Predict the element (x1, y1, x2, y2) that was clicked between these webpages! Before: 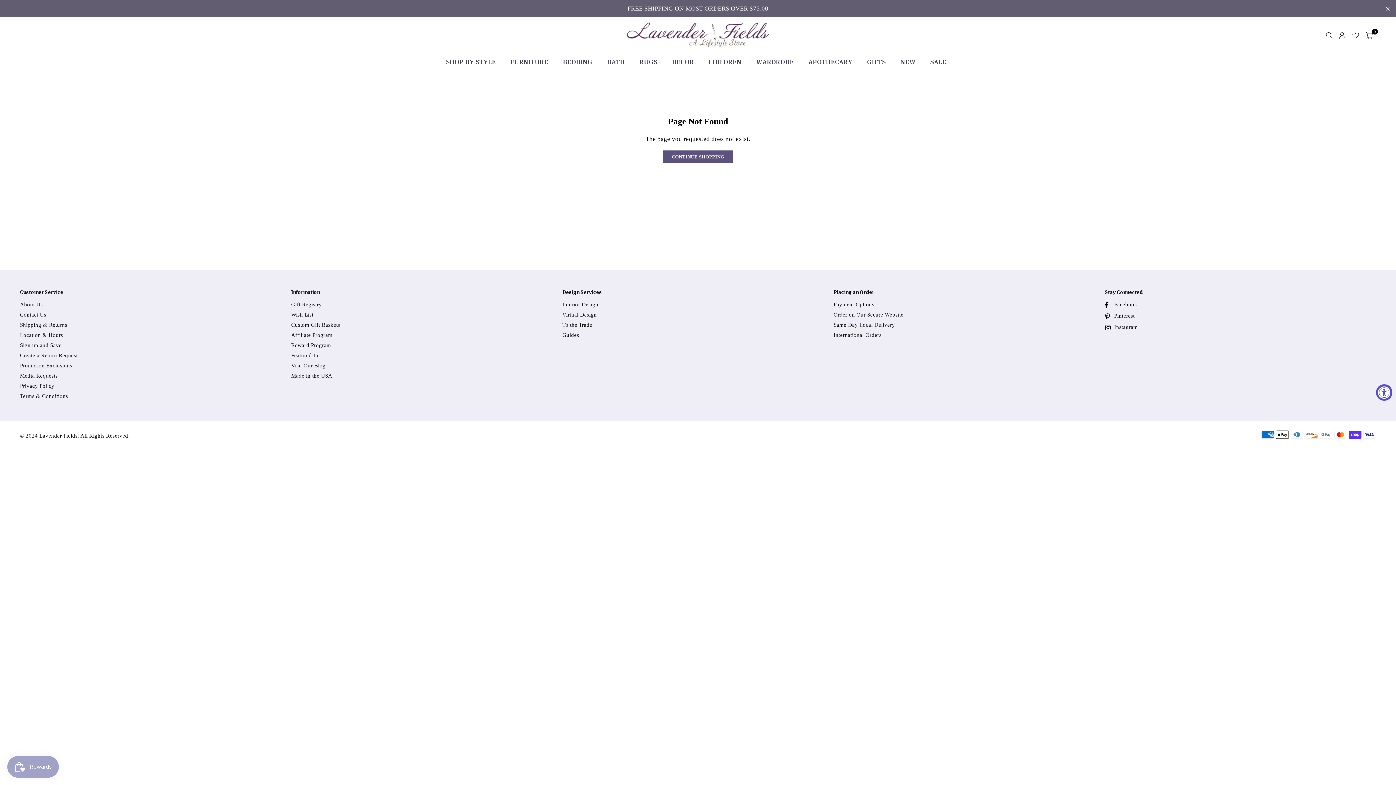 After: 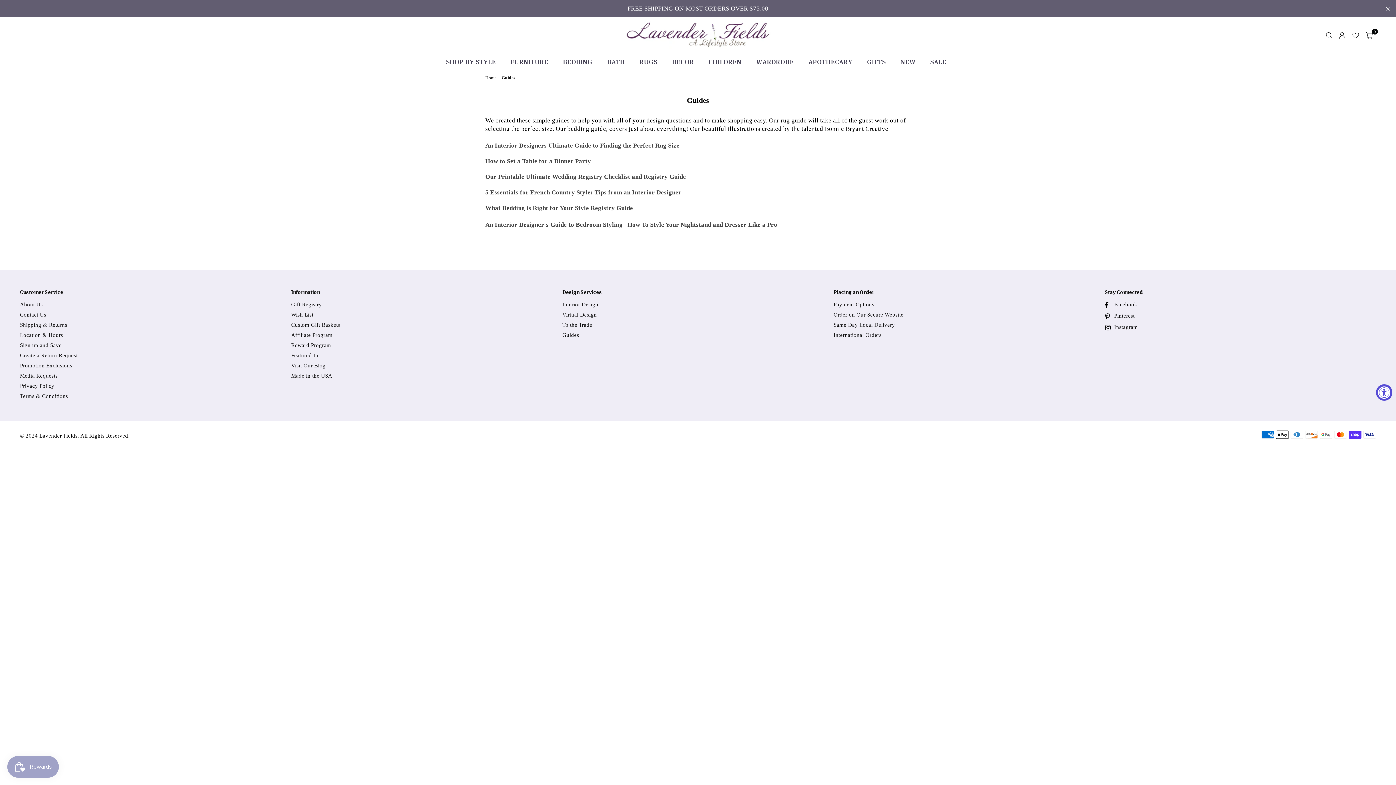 Action: label: Guides bbox: (562, 332, 579, 338)